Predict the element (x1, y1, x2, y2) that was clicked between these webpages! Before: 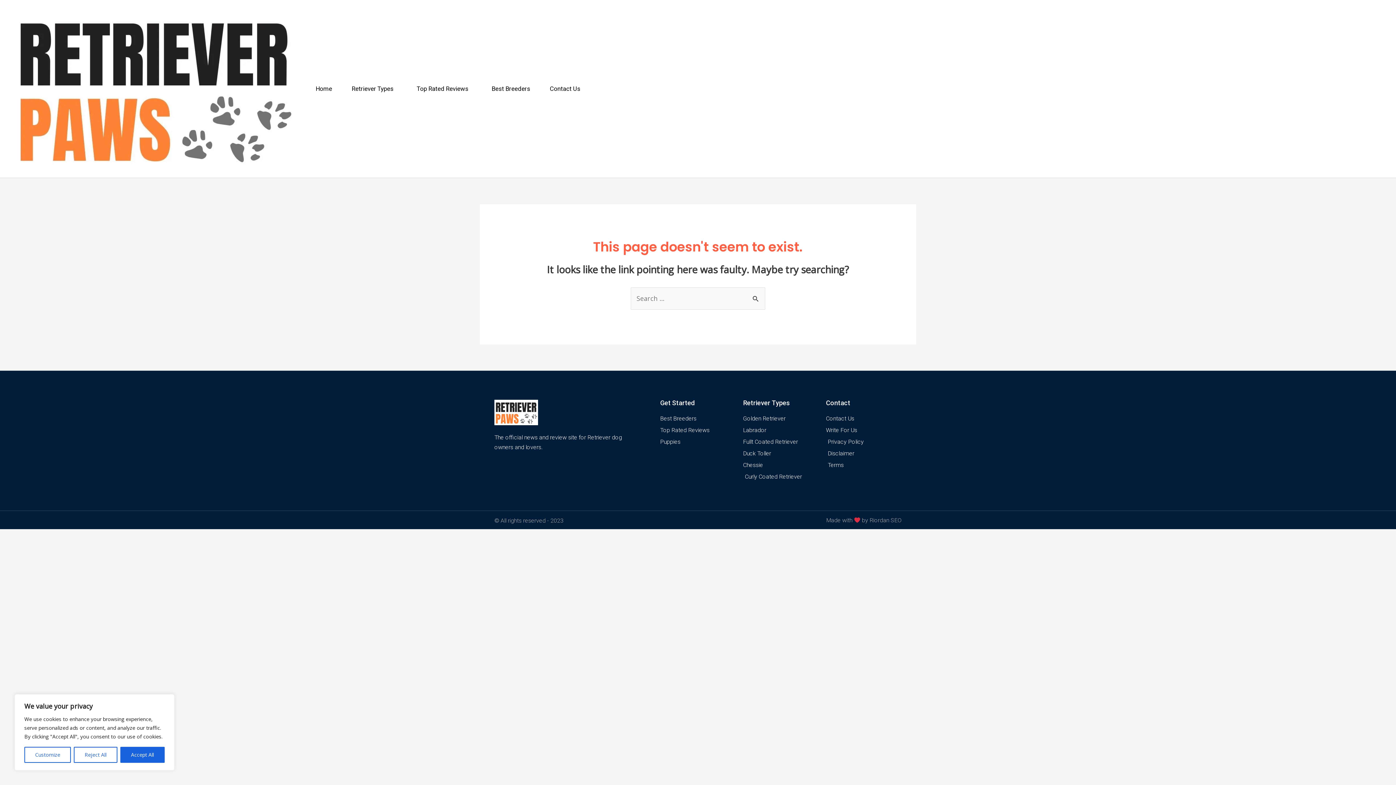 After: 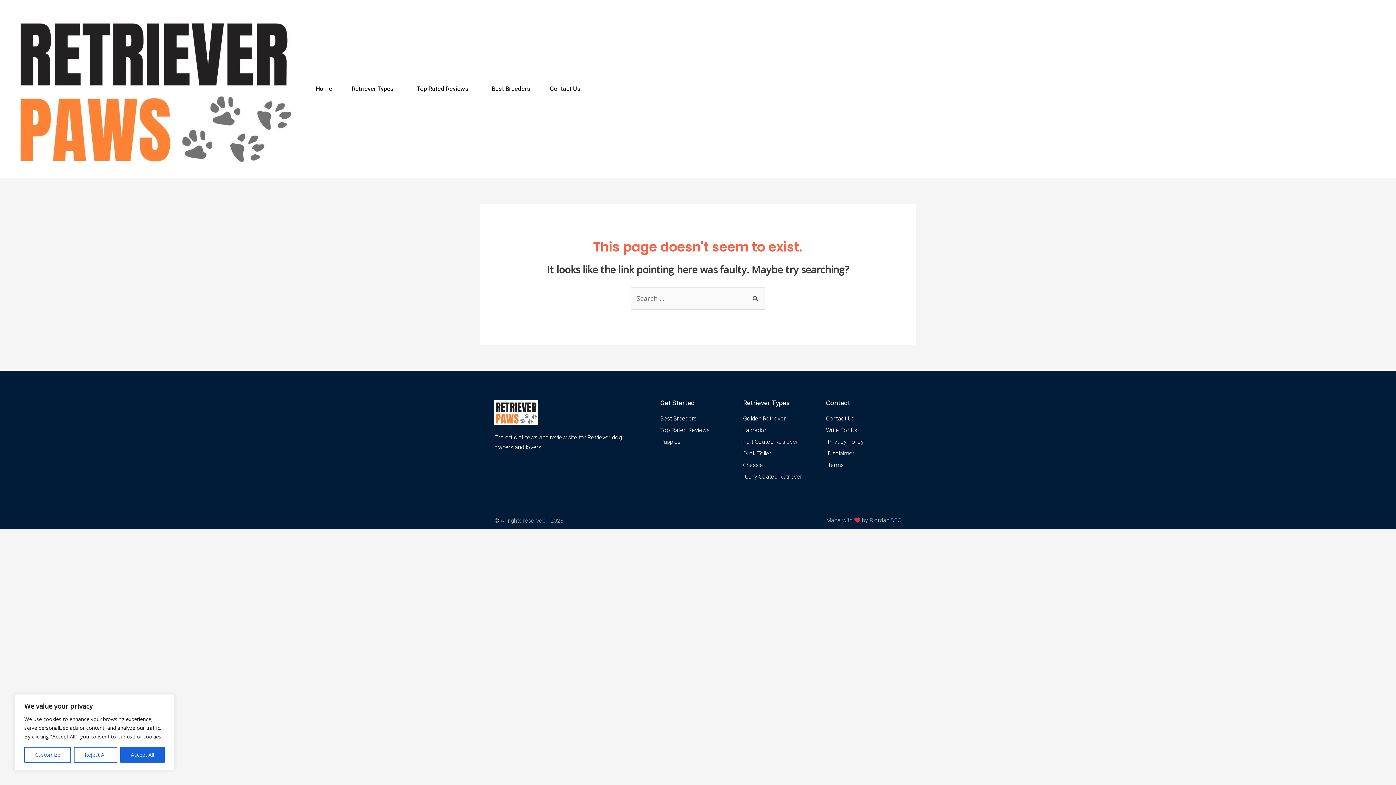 Action: bbox: (743, 448, 818, 458) label: Duck Toller